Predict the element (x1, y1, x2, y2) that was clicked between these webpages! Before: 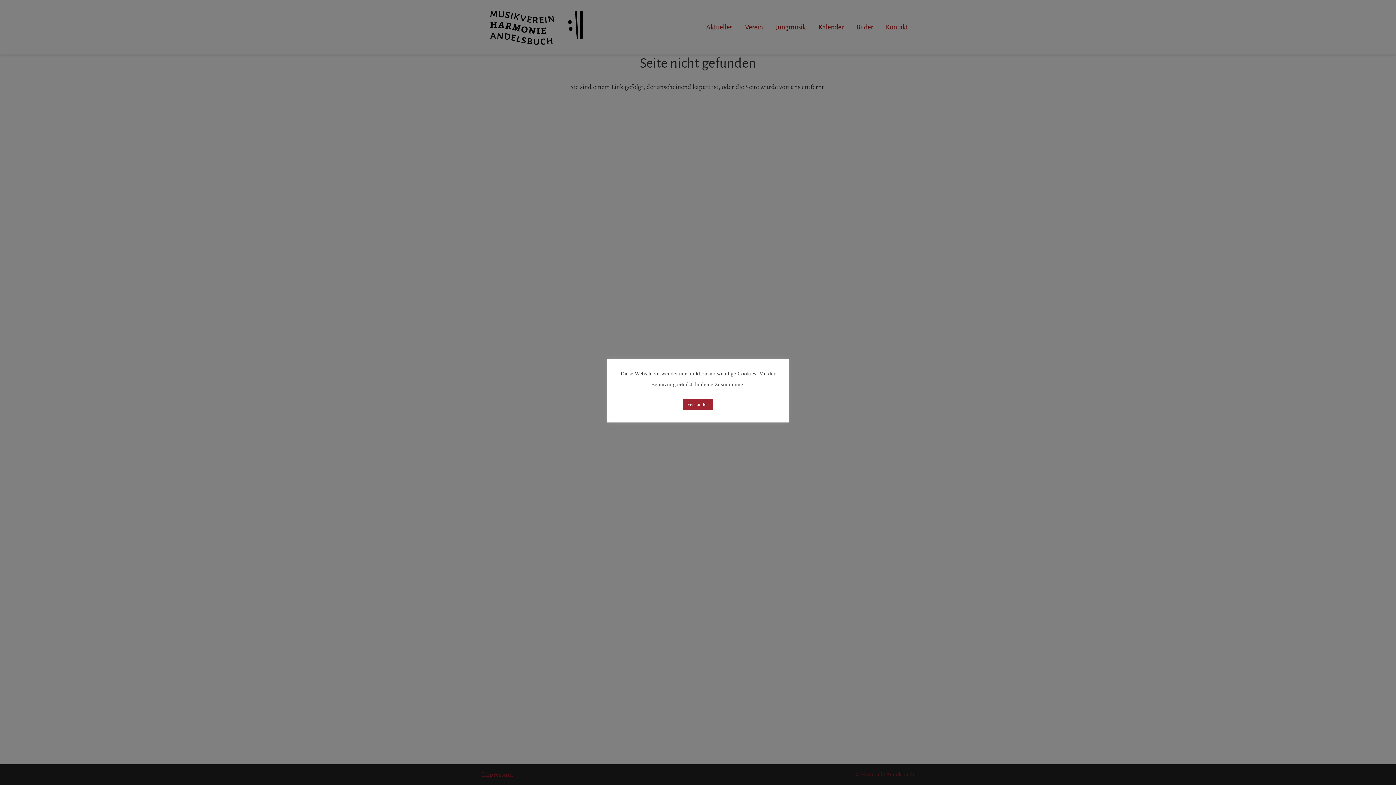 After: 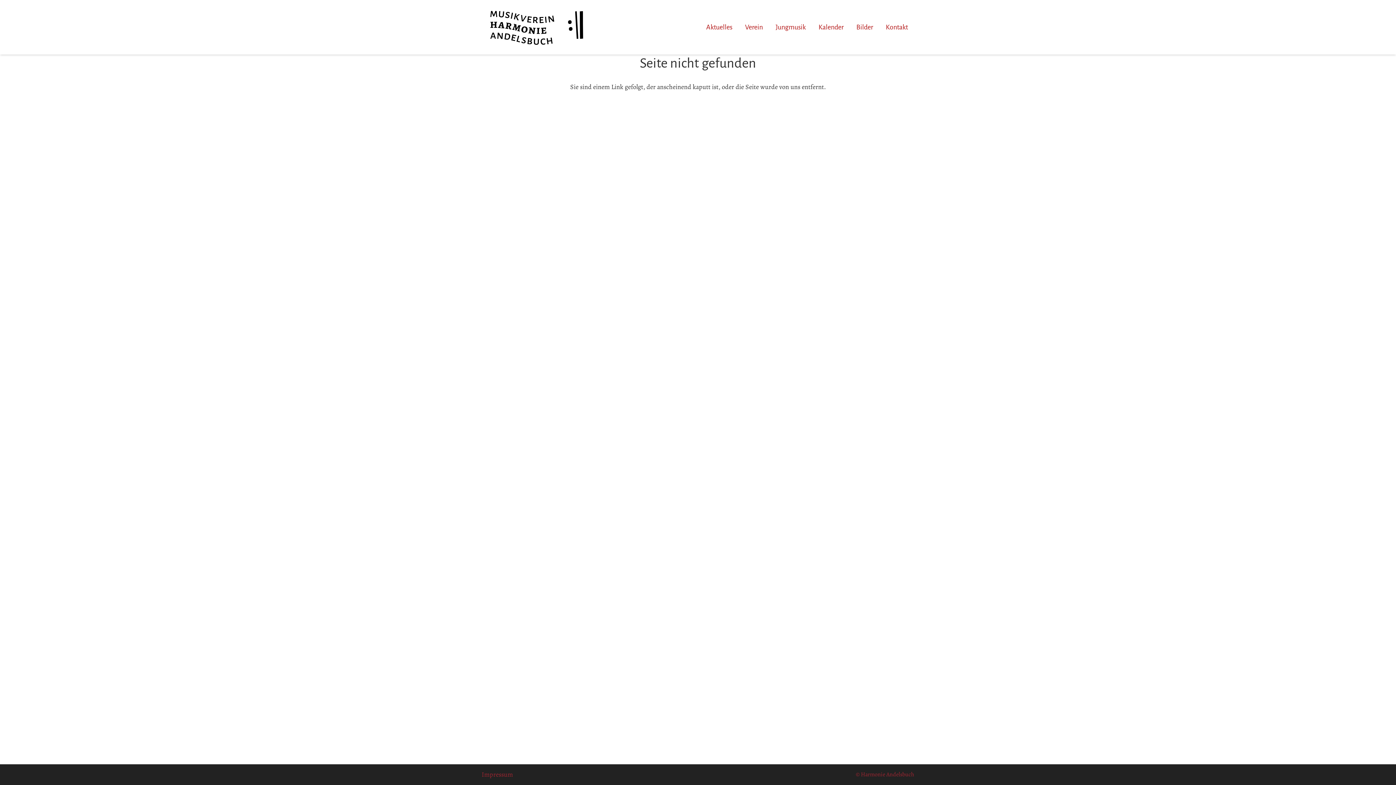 Action: bbox: (682, 398, 713, 410) label: Verstanden